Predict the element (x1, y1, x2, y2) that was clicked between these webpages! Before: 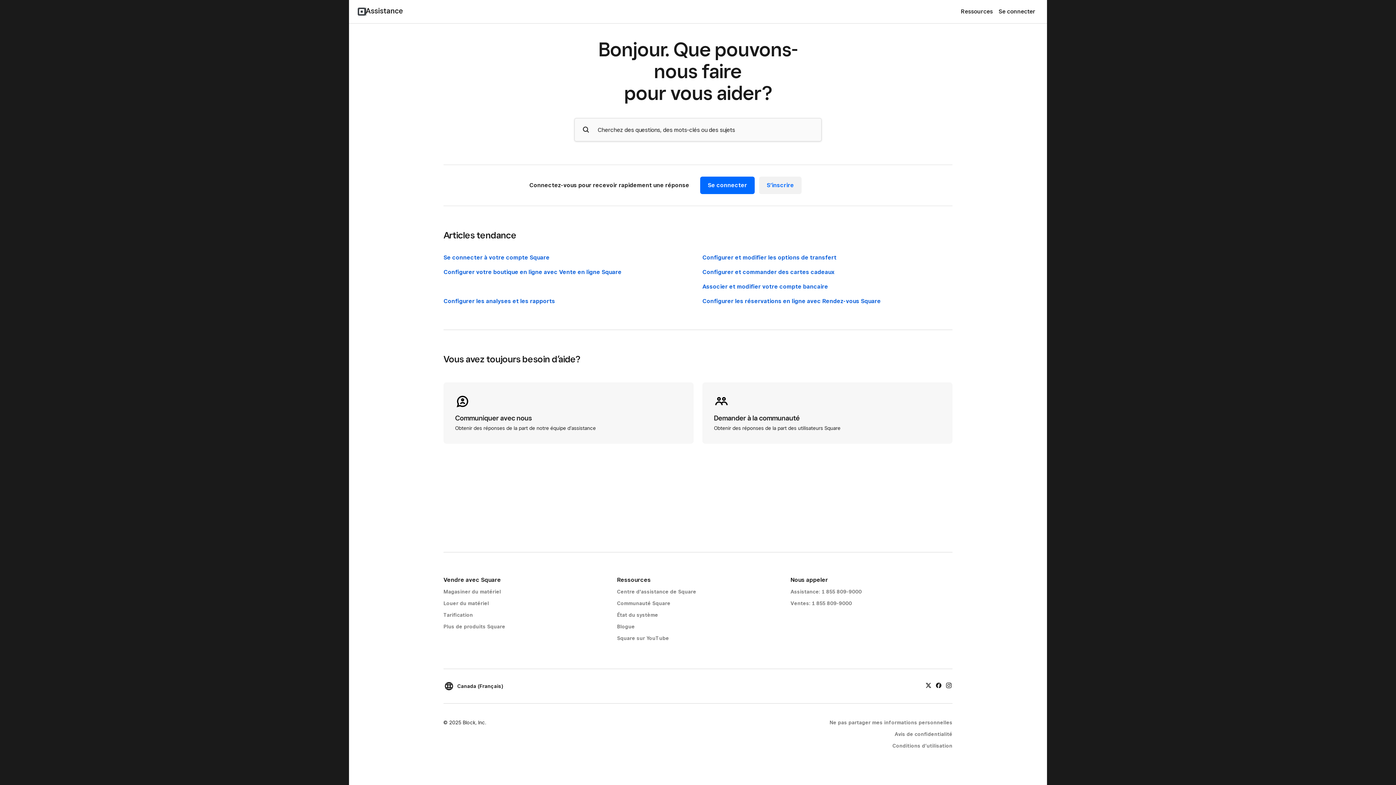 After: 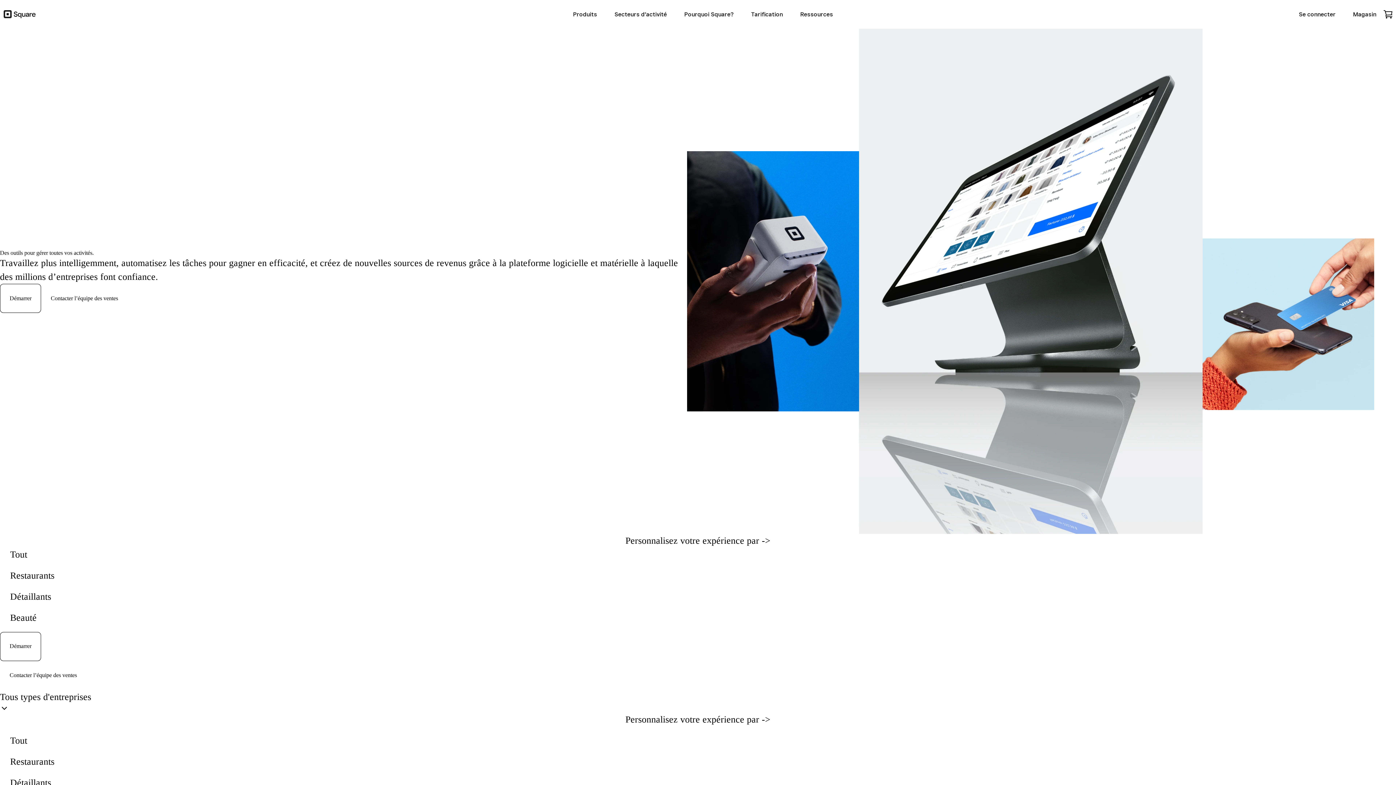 Action: bbox: (443, 624, 505, 629) label: Plus de produits Square